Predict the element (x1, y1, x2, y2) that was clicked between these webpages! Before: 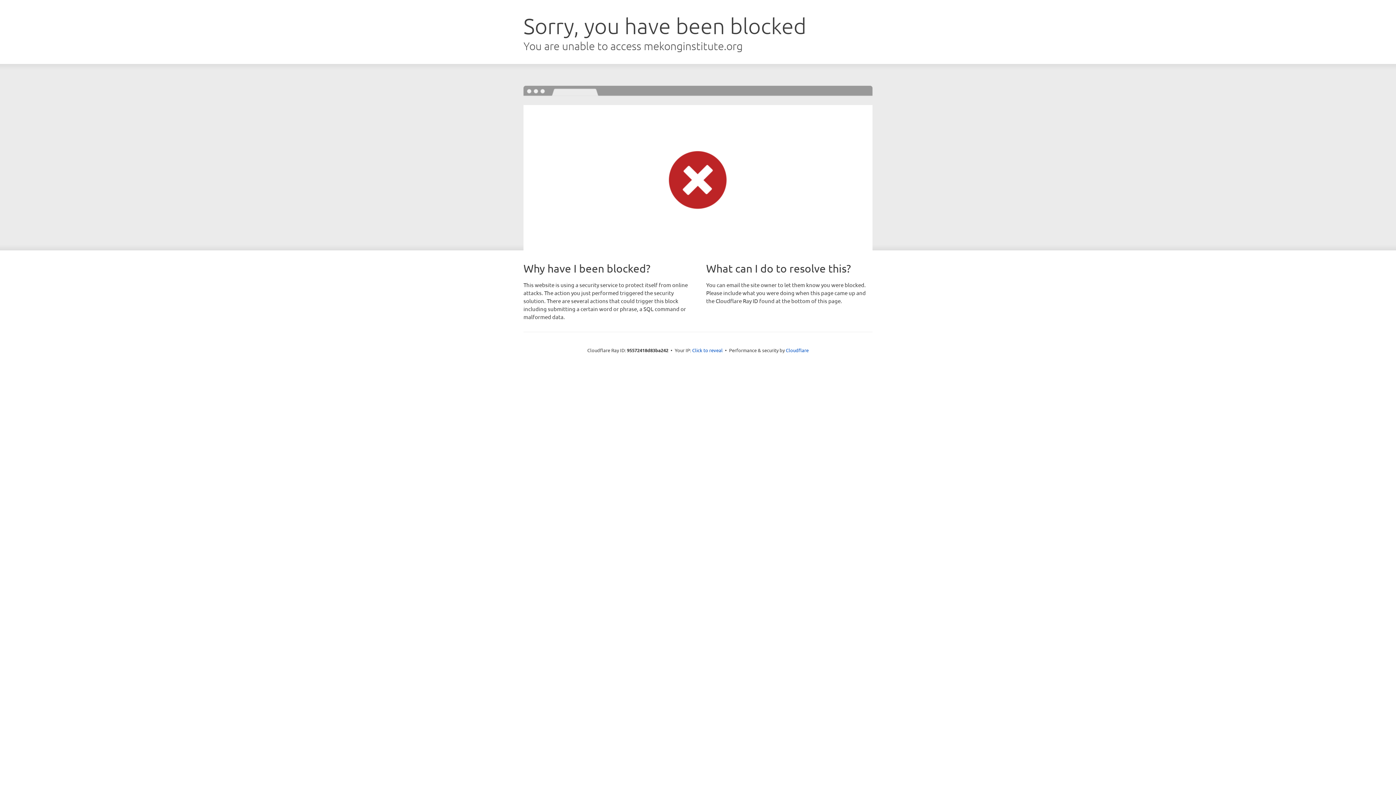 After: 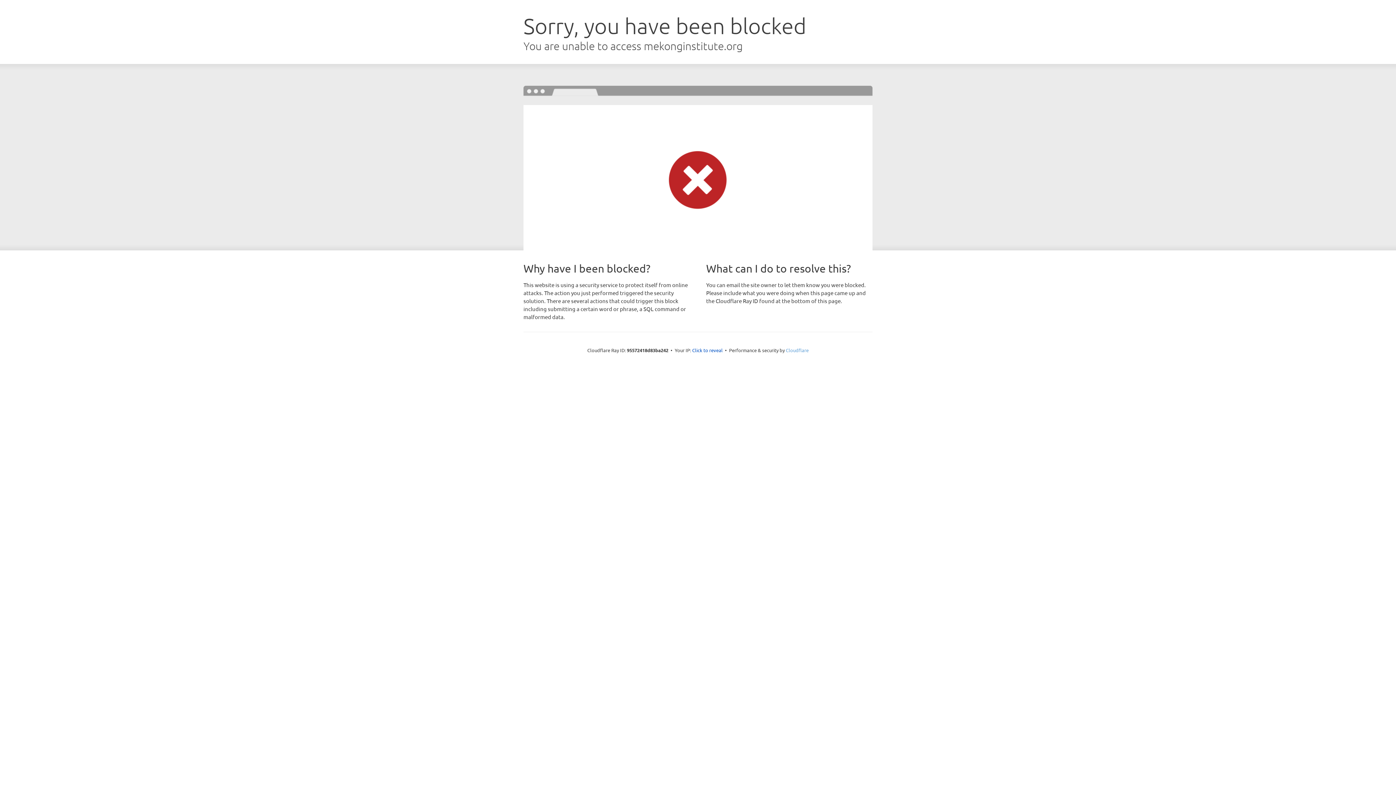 Action: label: Cloudflare bbox: (786, 347, 808, 353)